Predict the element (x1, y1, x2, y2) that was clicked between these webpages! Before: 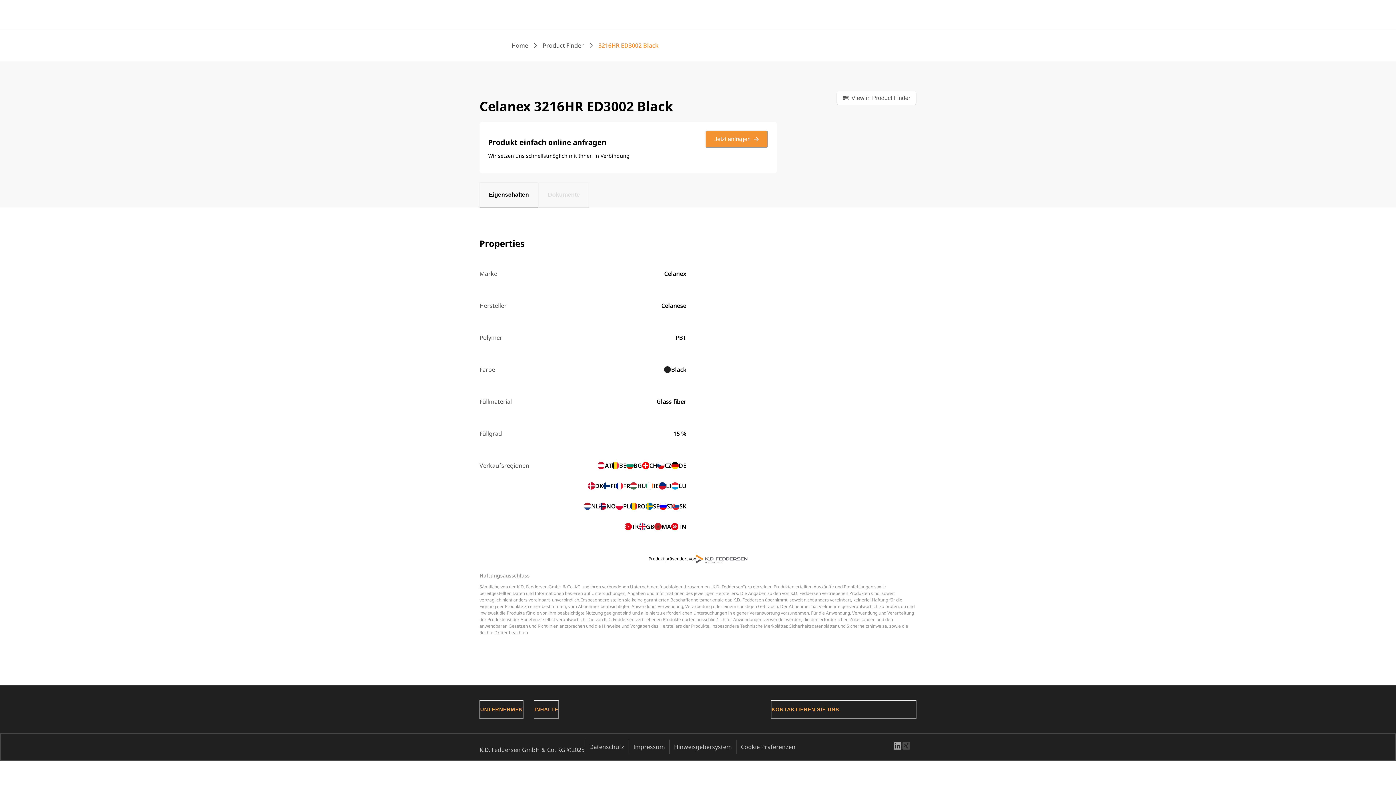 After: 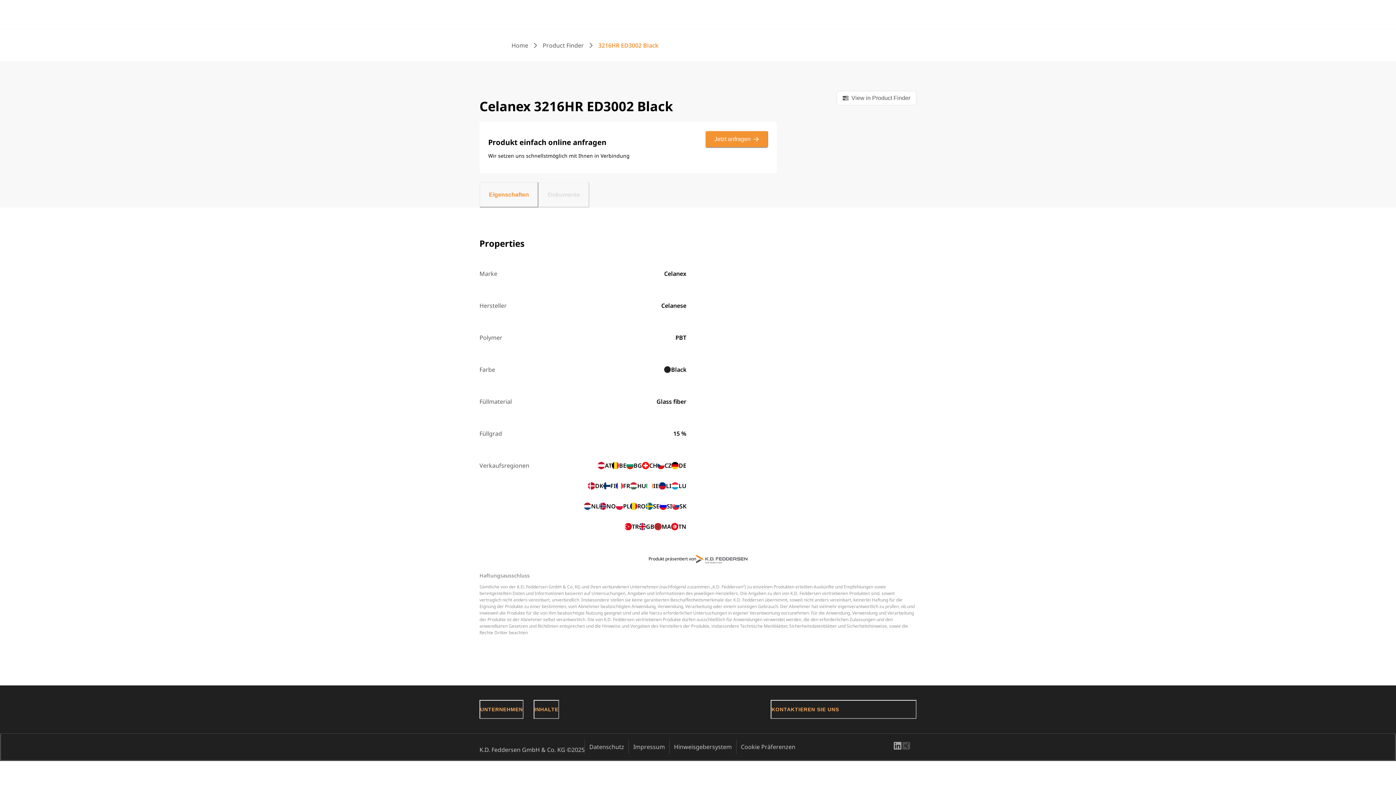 Action: label: Eigenschaften bbox: (479, 182, 538, 207)